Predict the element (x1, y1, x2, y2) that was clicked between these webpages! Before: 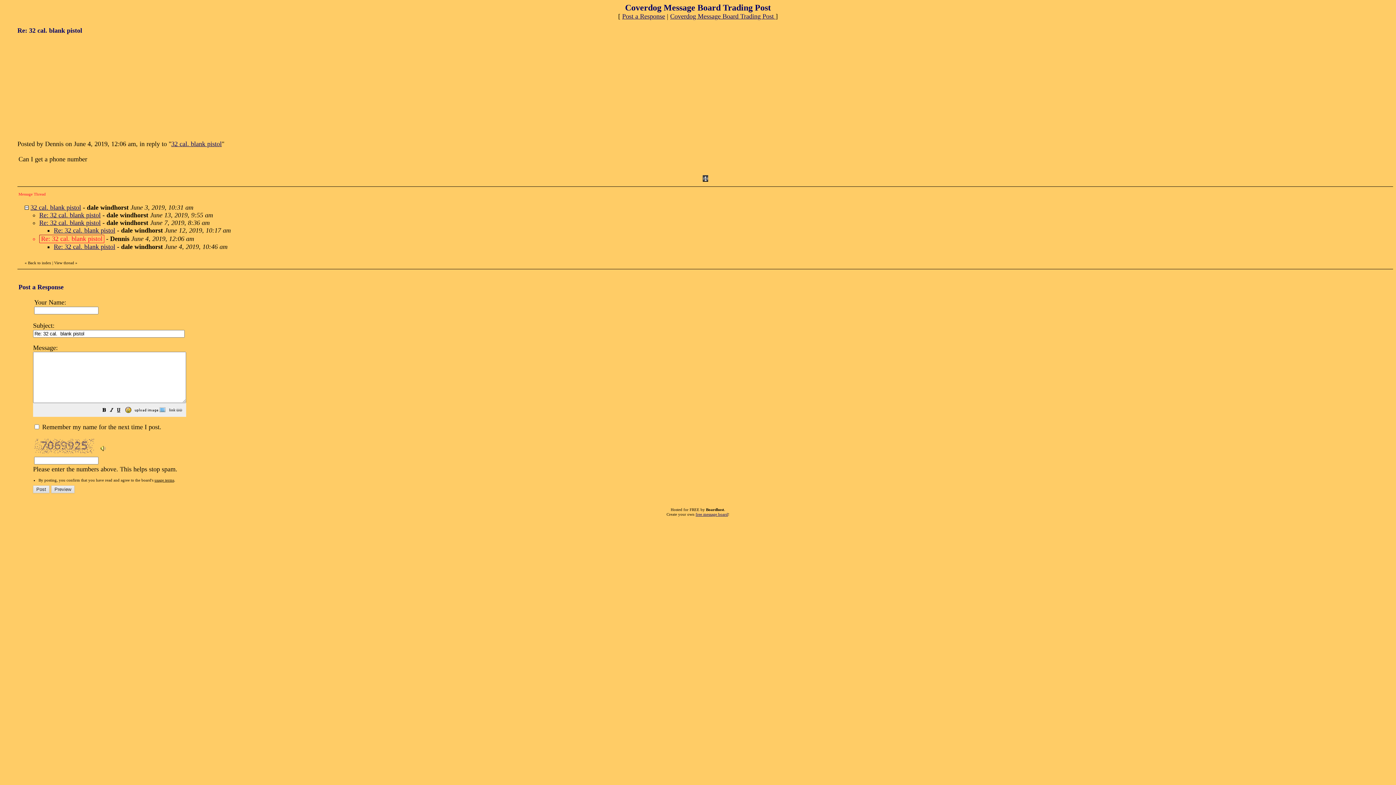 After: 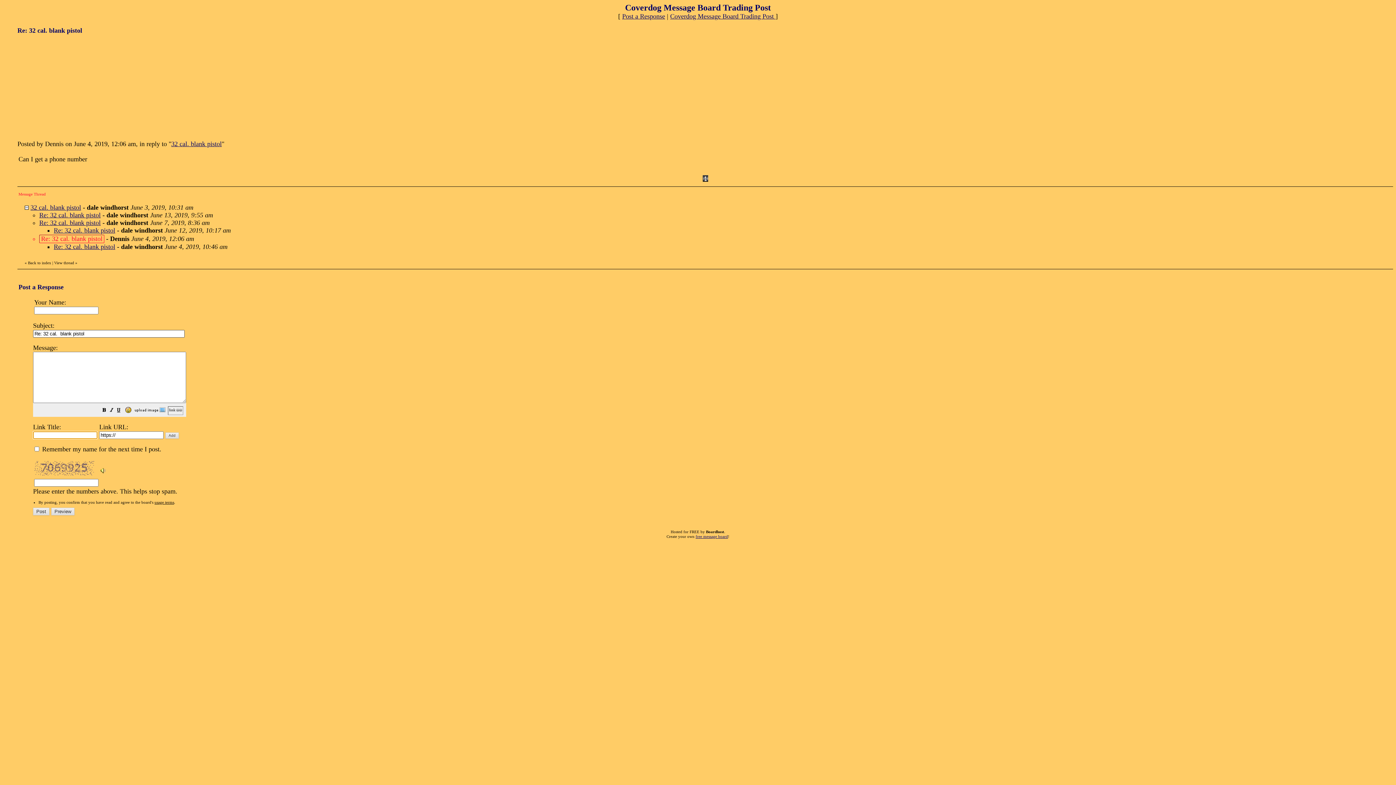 Action: bbox: (168, 407, 182, 414)